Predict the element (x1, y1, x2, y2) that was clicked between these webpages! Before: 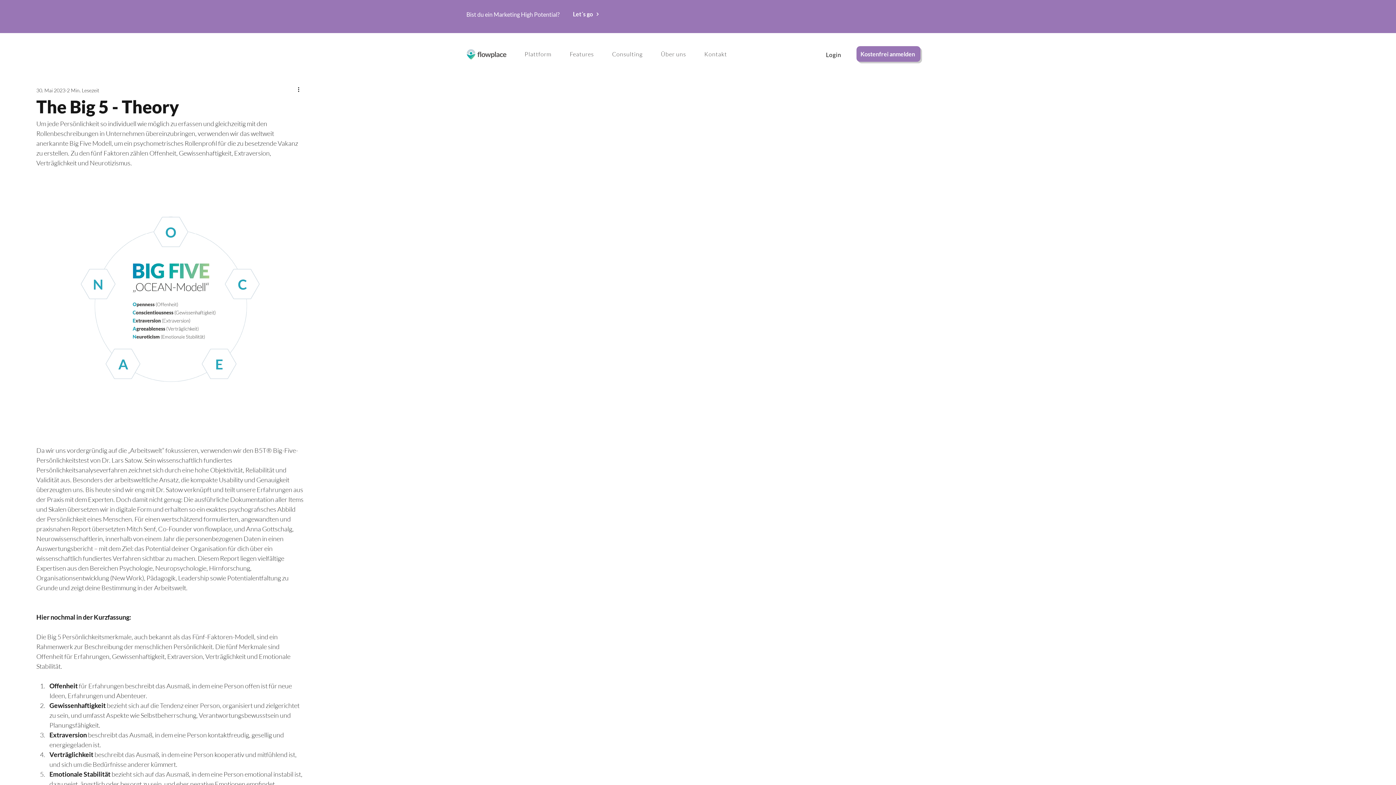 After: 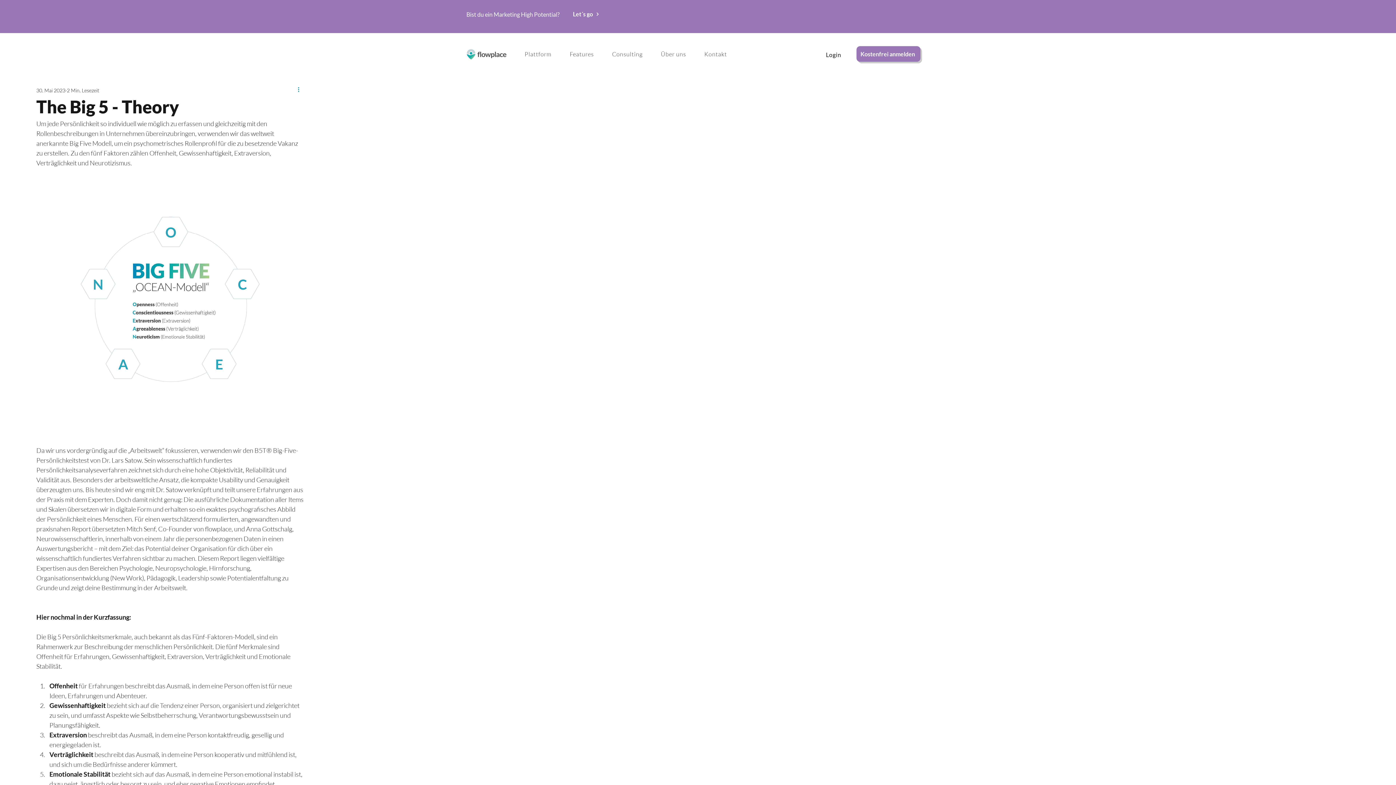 Action: label: Weitere Aktionen bbox: (296, 85, 305, 94)